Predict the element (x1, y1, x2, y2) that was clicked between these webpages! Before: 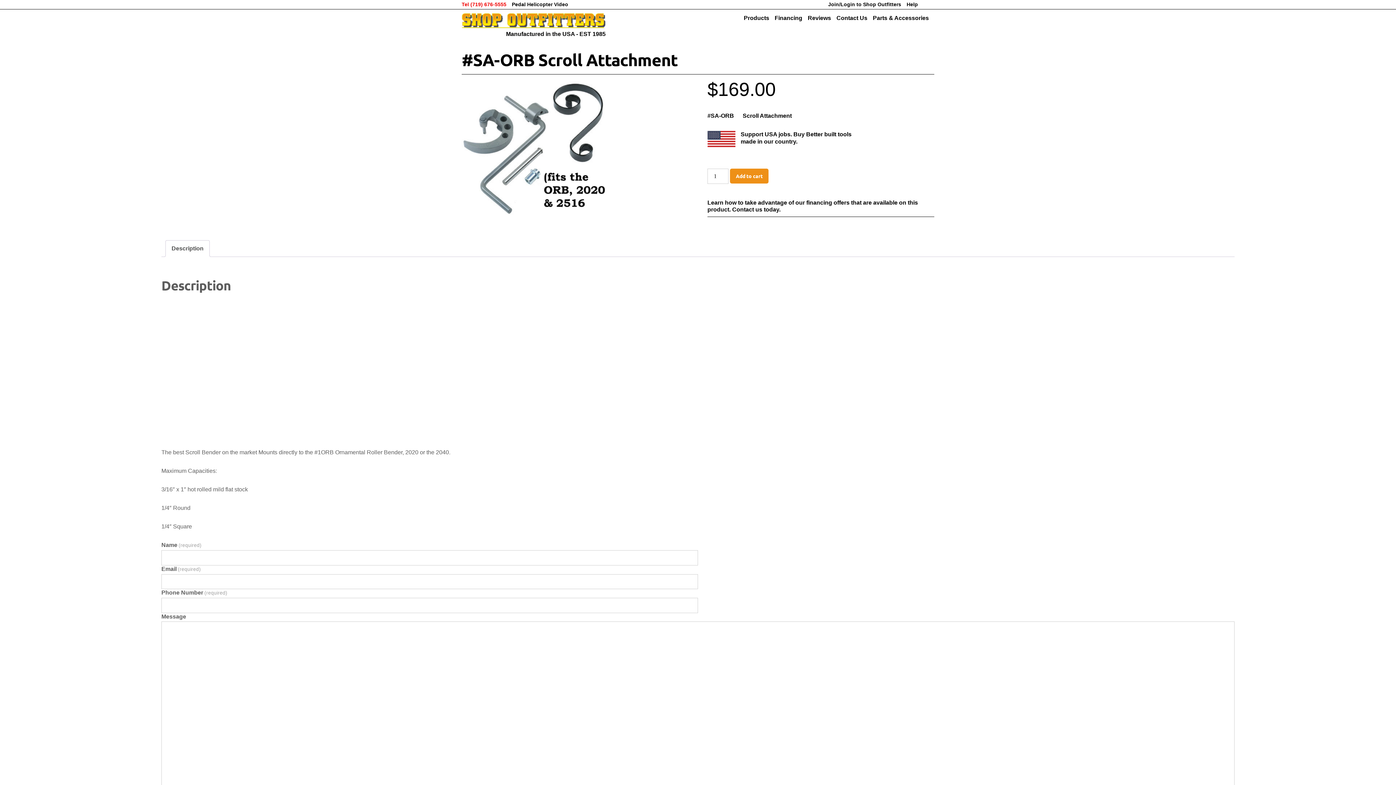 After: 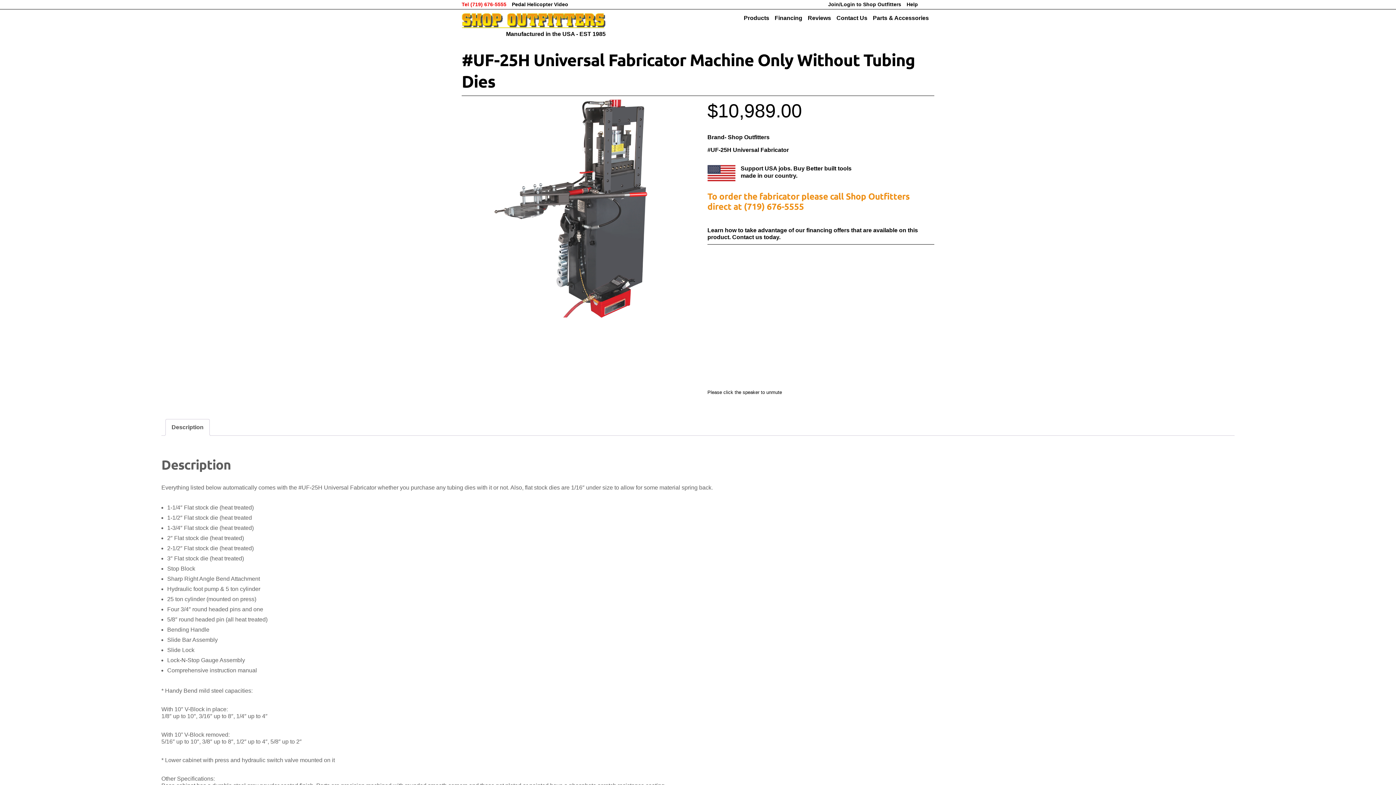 Action: bbox: (512, 1, 568, 7) label: Pedal Helicopter Video